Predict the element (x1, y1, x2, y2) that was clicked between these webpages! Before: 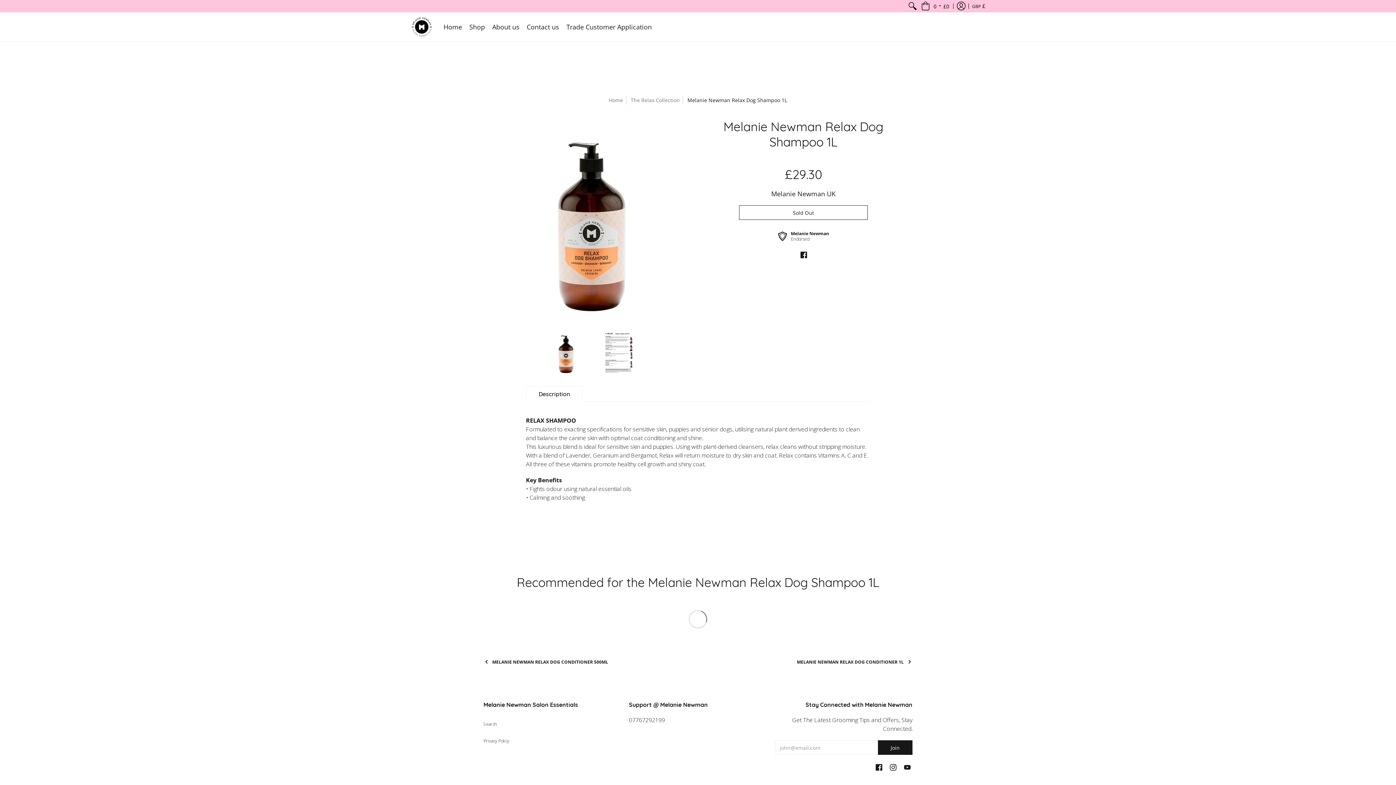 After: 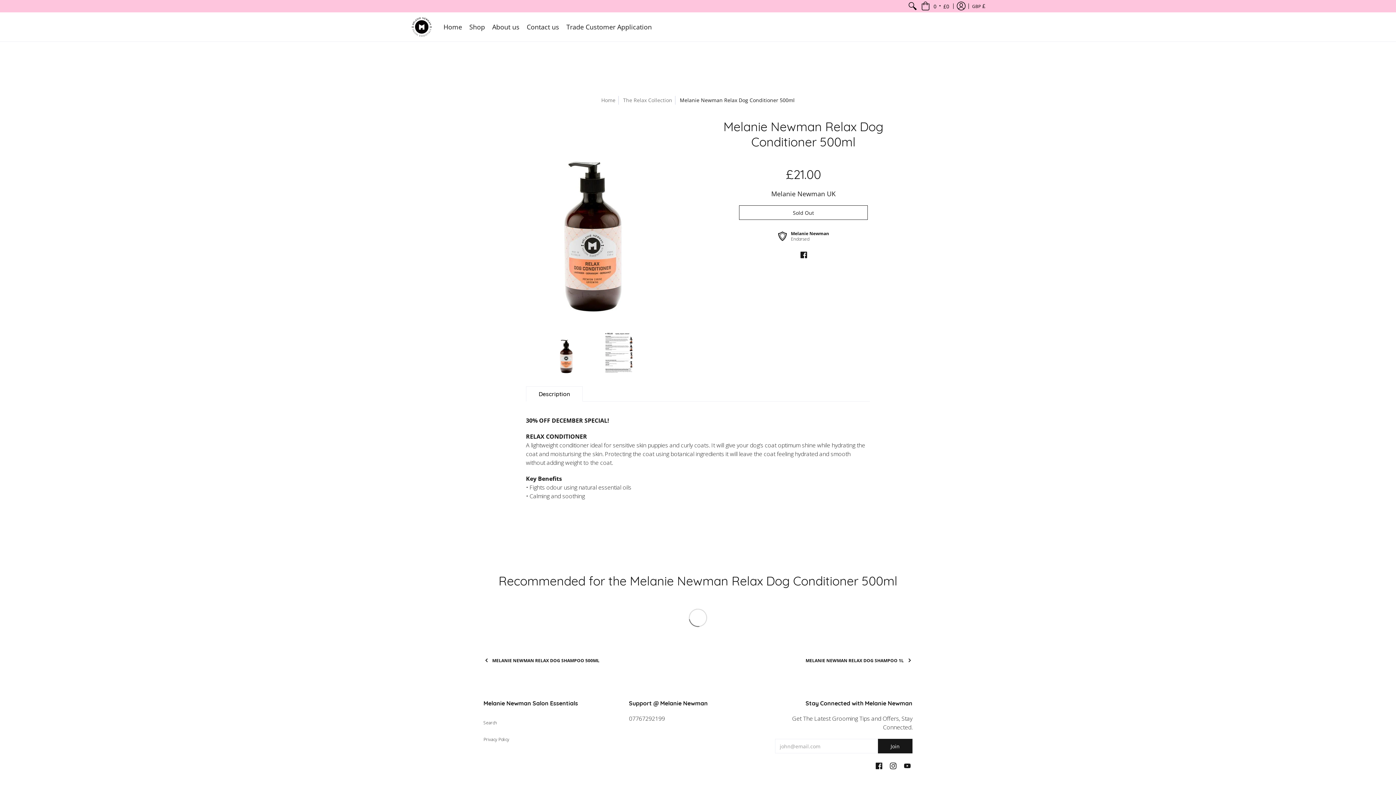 Action: label: MELANIE NEWMAN RELAX DOG CONDITIONER 500ML bbox: (492, 659, 694, 665)